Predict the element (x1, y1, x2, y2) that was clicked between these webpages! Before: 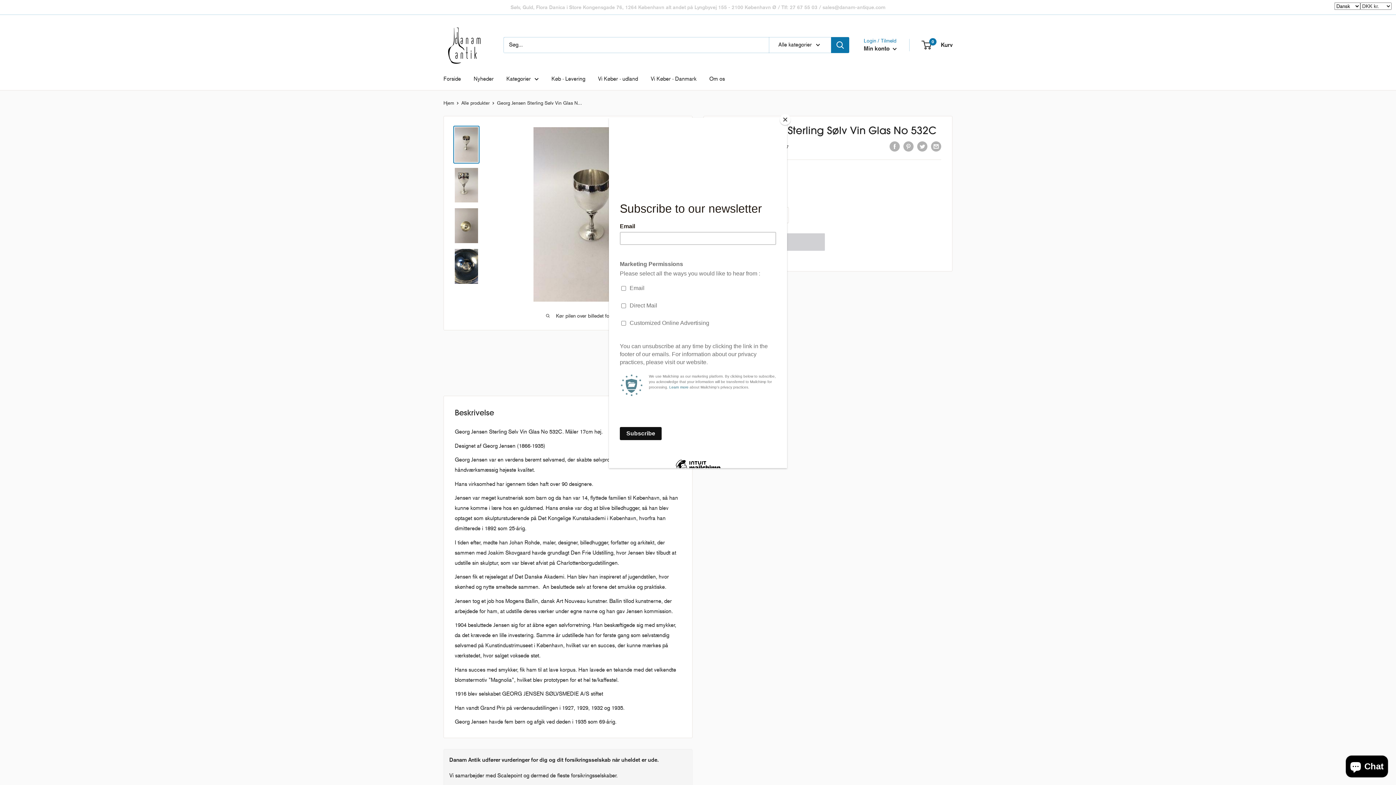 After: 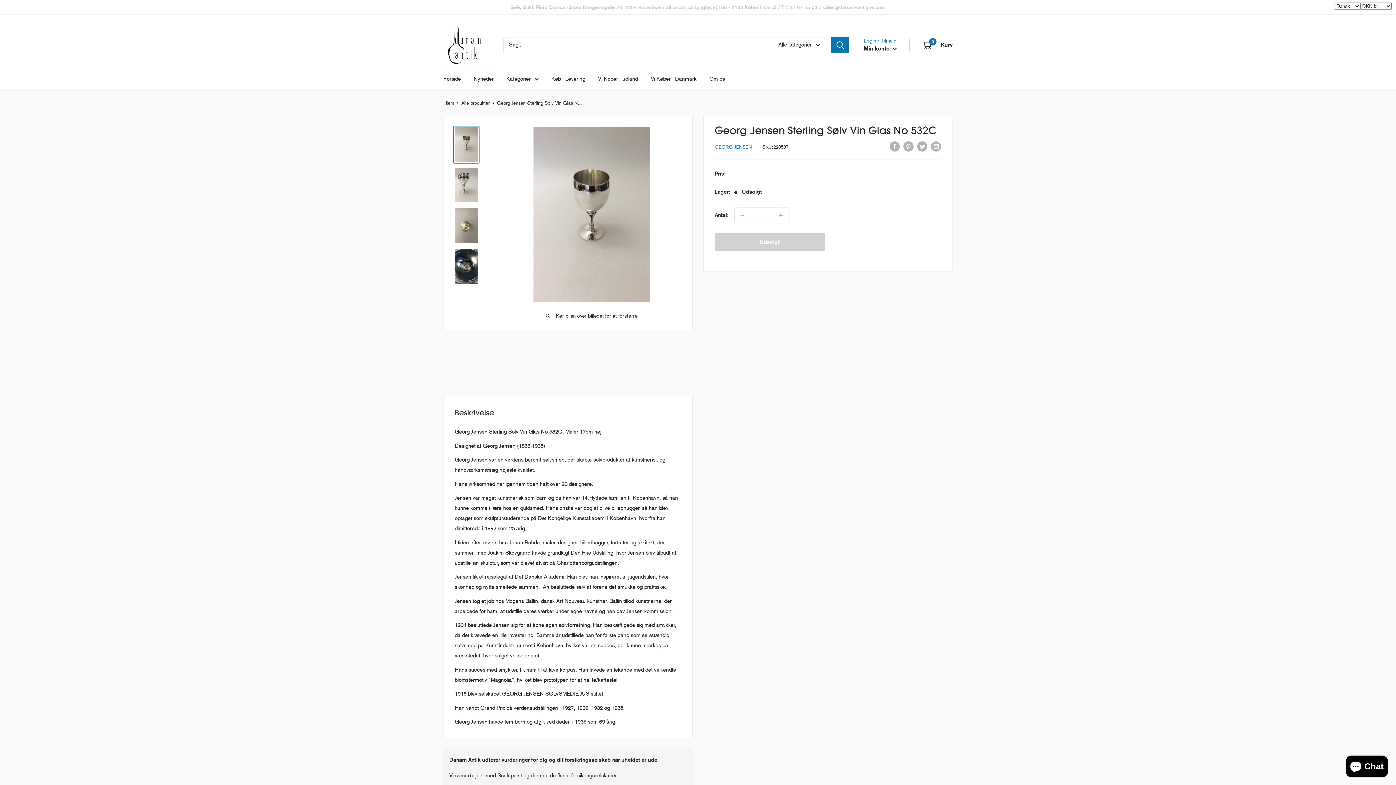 Action: bbox: (780, 114, 790, 125) label: Close